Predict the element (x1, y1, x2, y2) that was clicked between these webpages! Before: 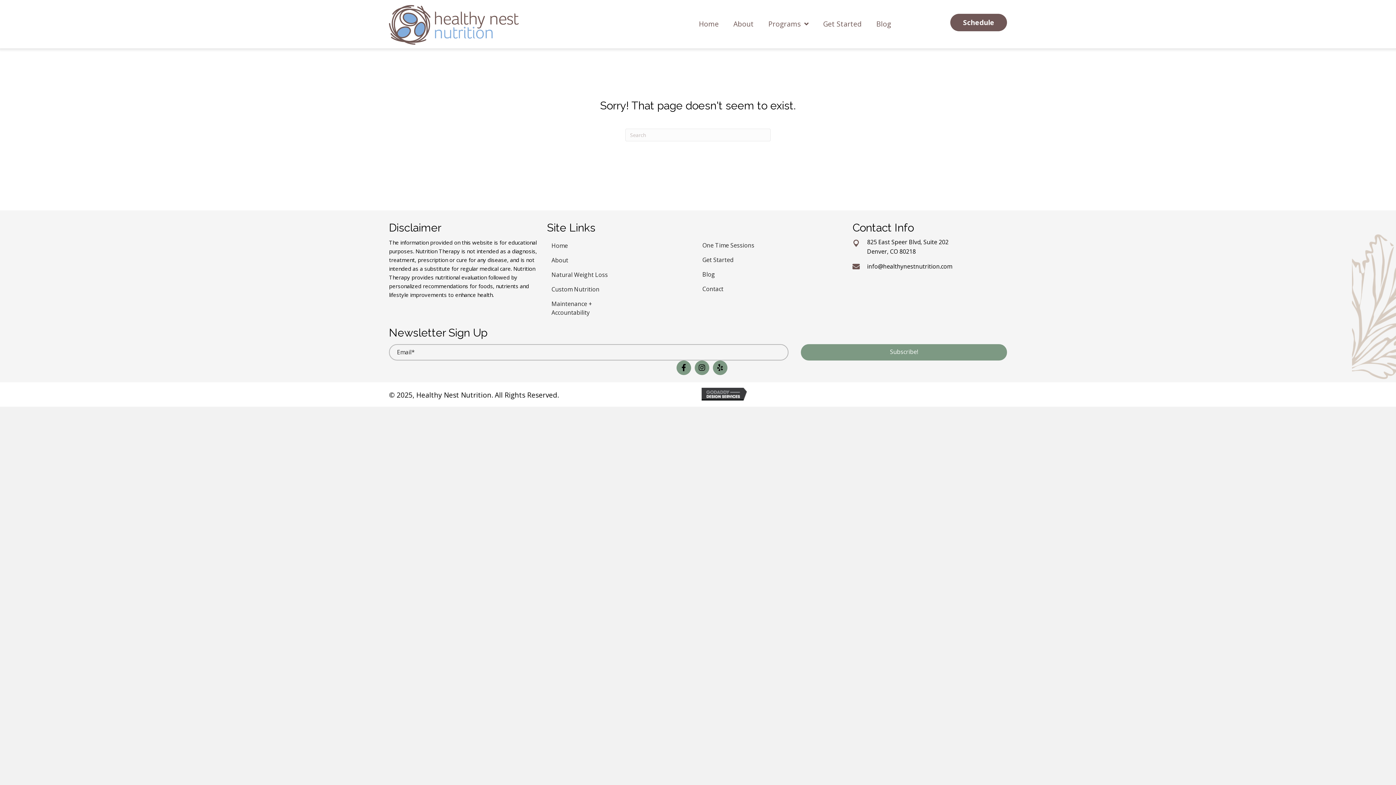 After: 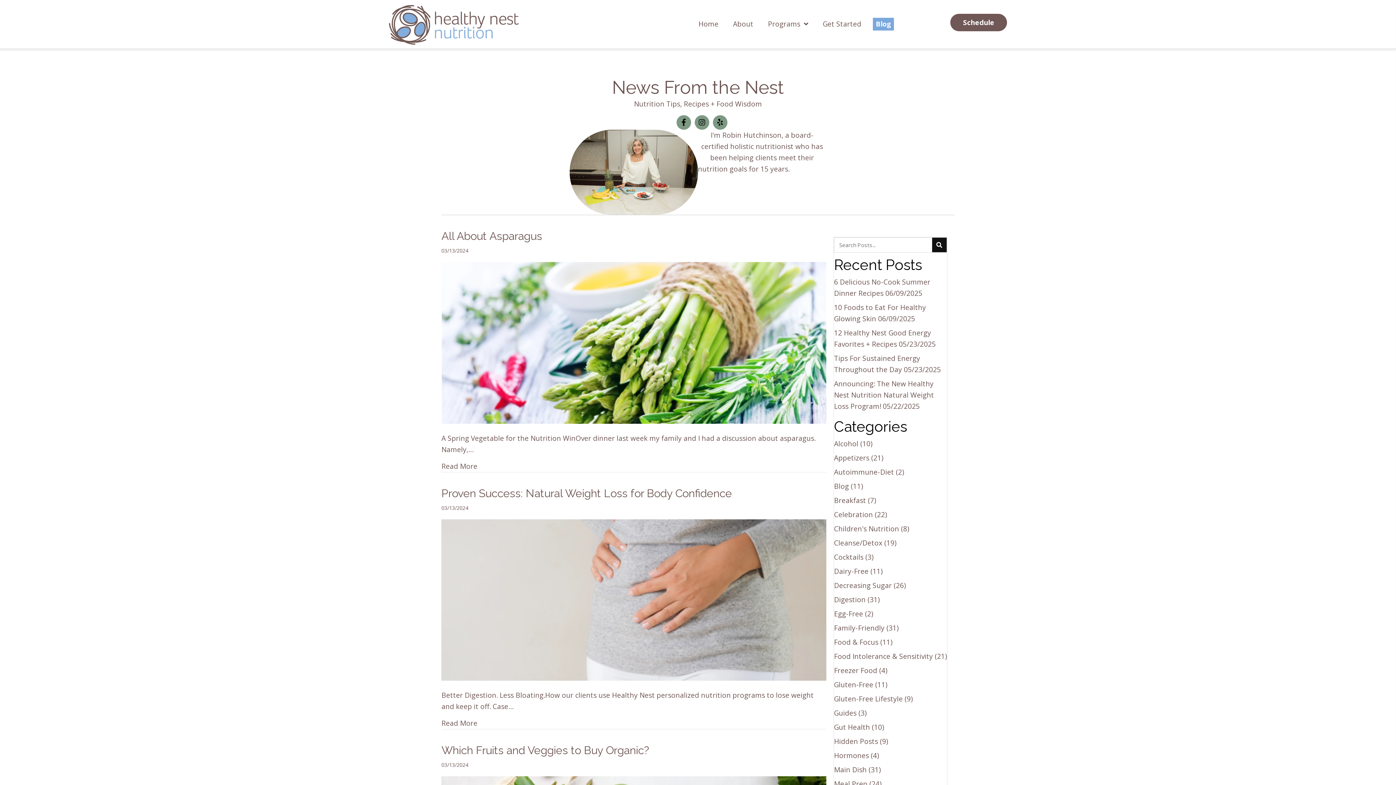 Action: label: Blog bbox: (873, 17, 894, 30)